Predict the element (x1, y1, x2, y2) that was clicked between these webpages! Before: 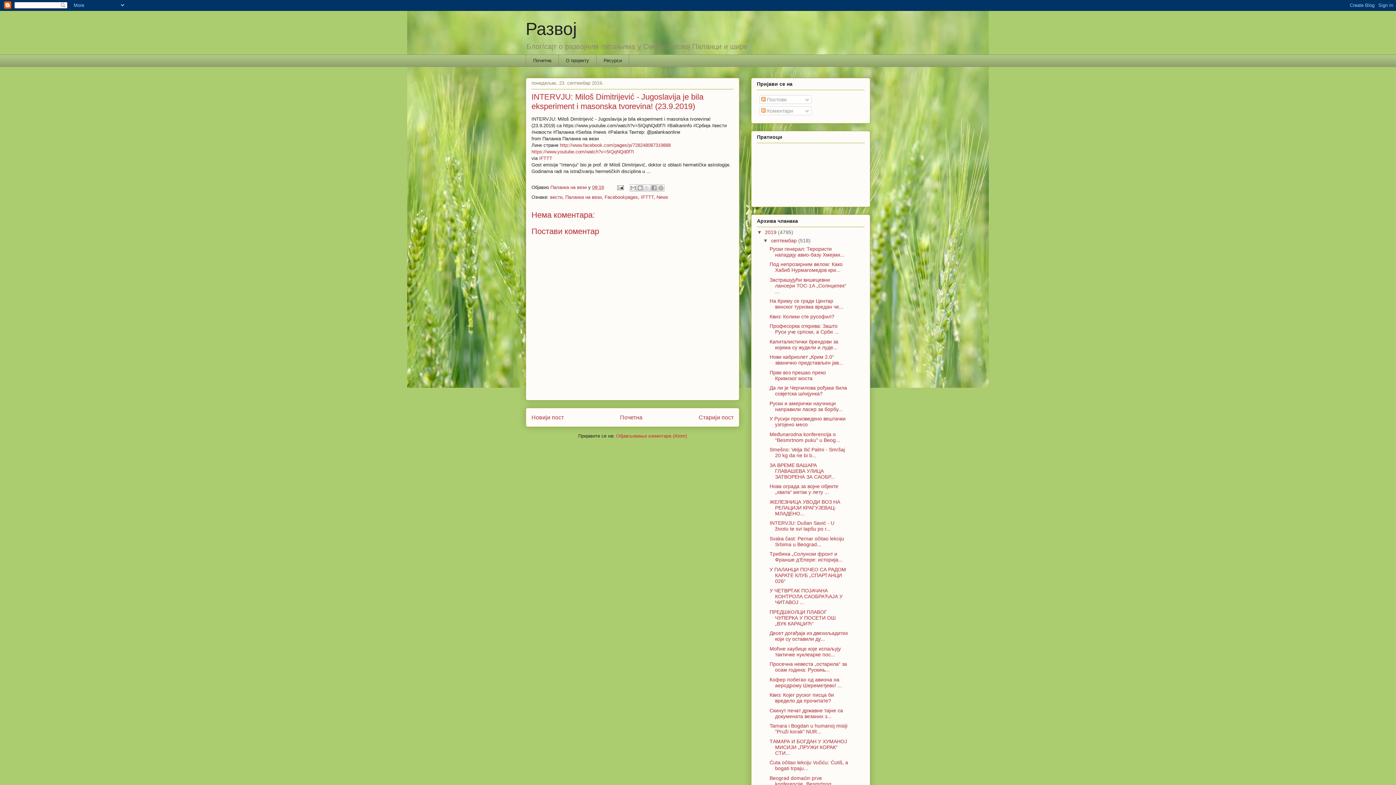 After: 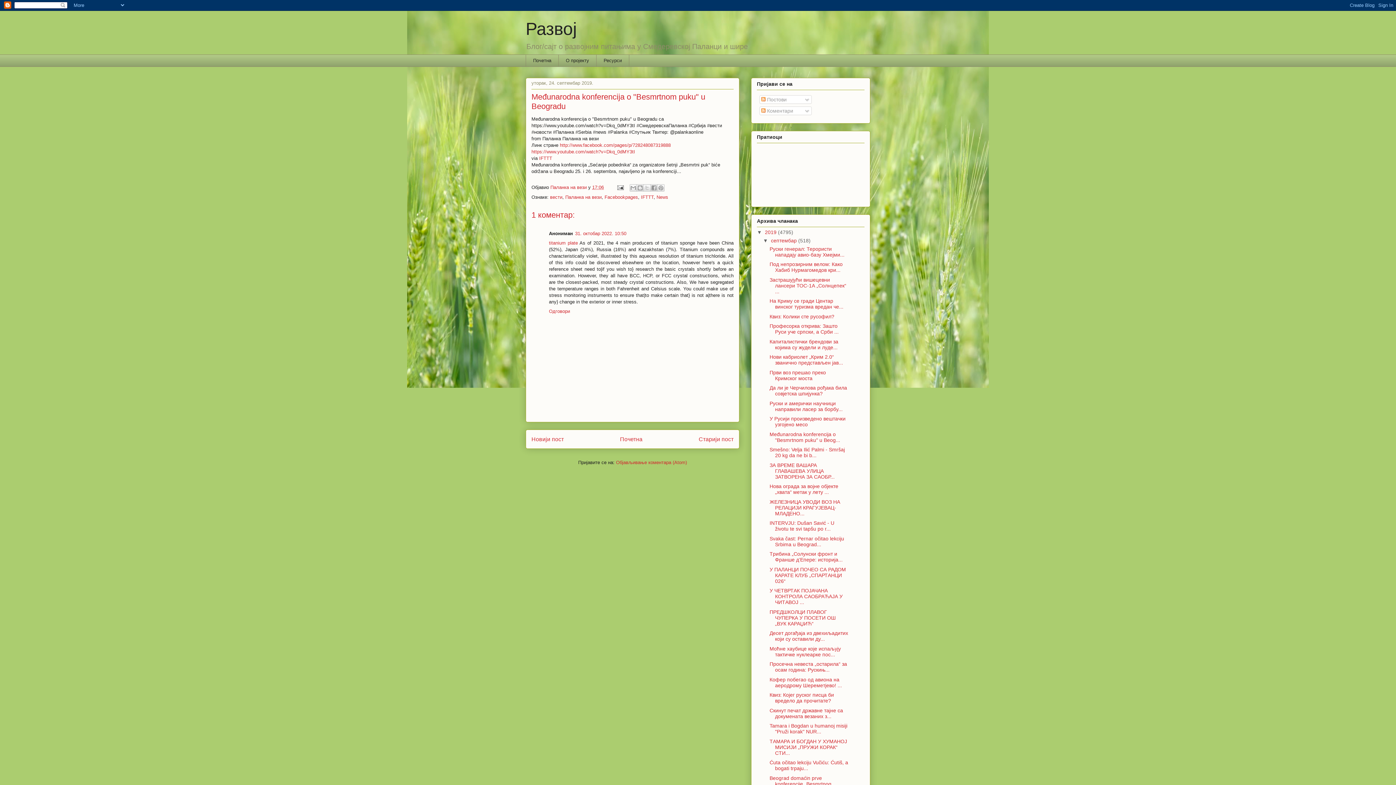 Action: label: Međunarodna konferencija o "Besmrtnom puku" u Beog... bbox: (769, 431, 840, 443)